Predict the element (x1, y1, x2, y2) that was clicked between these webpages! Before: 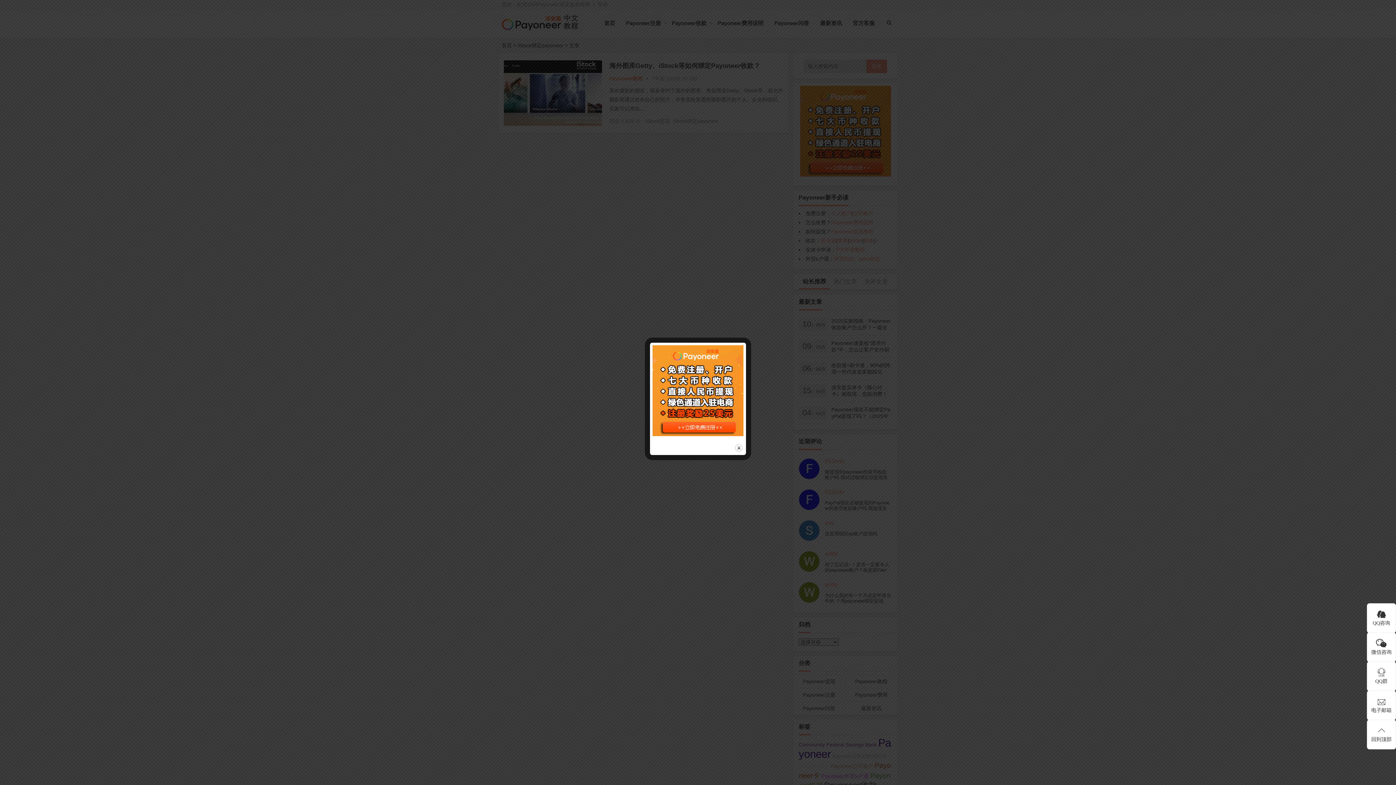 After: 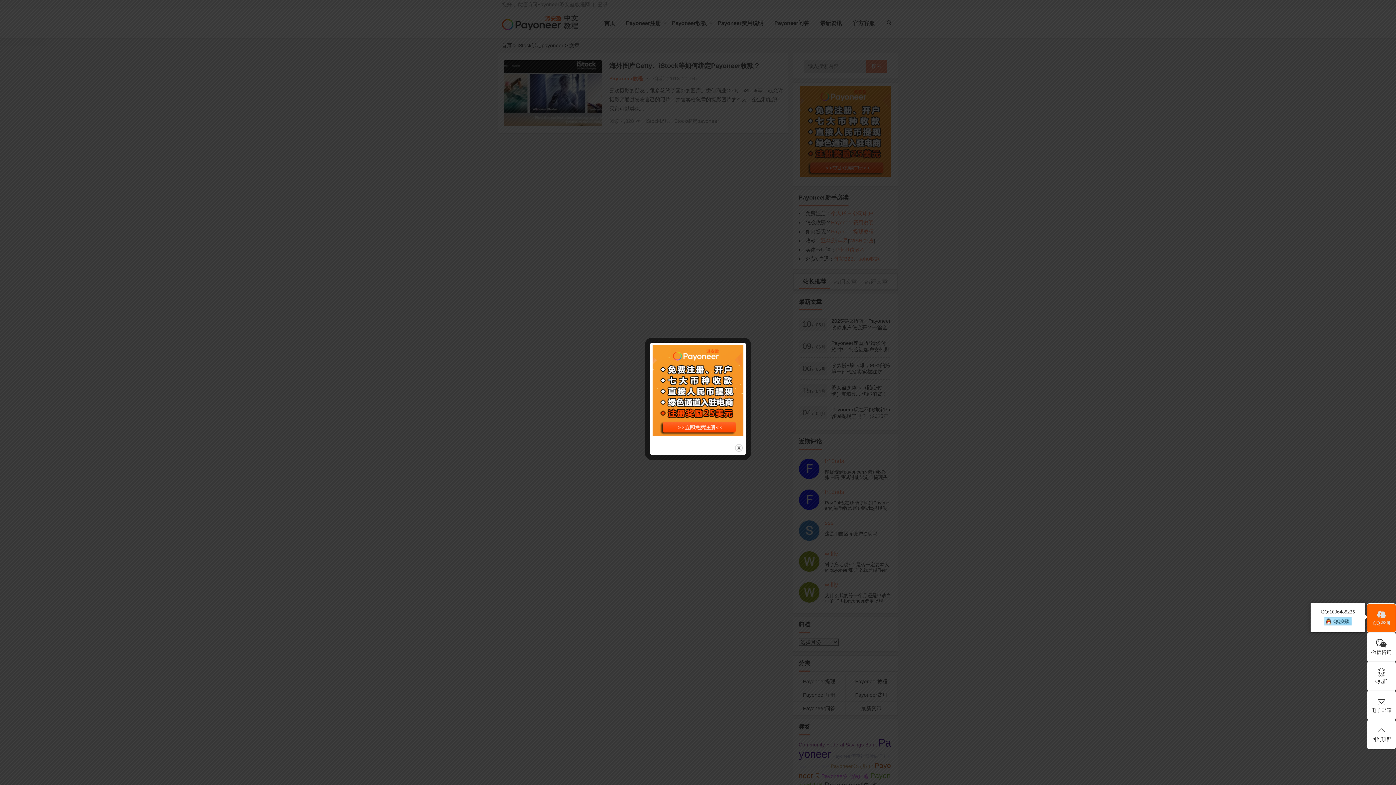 Action: label: QQ咨询 bbox: (1367, 603, 1396, 633)